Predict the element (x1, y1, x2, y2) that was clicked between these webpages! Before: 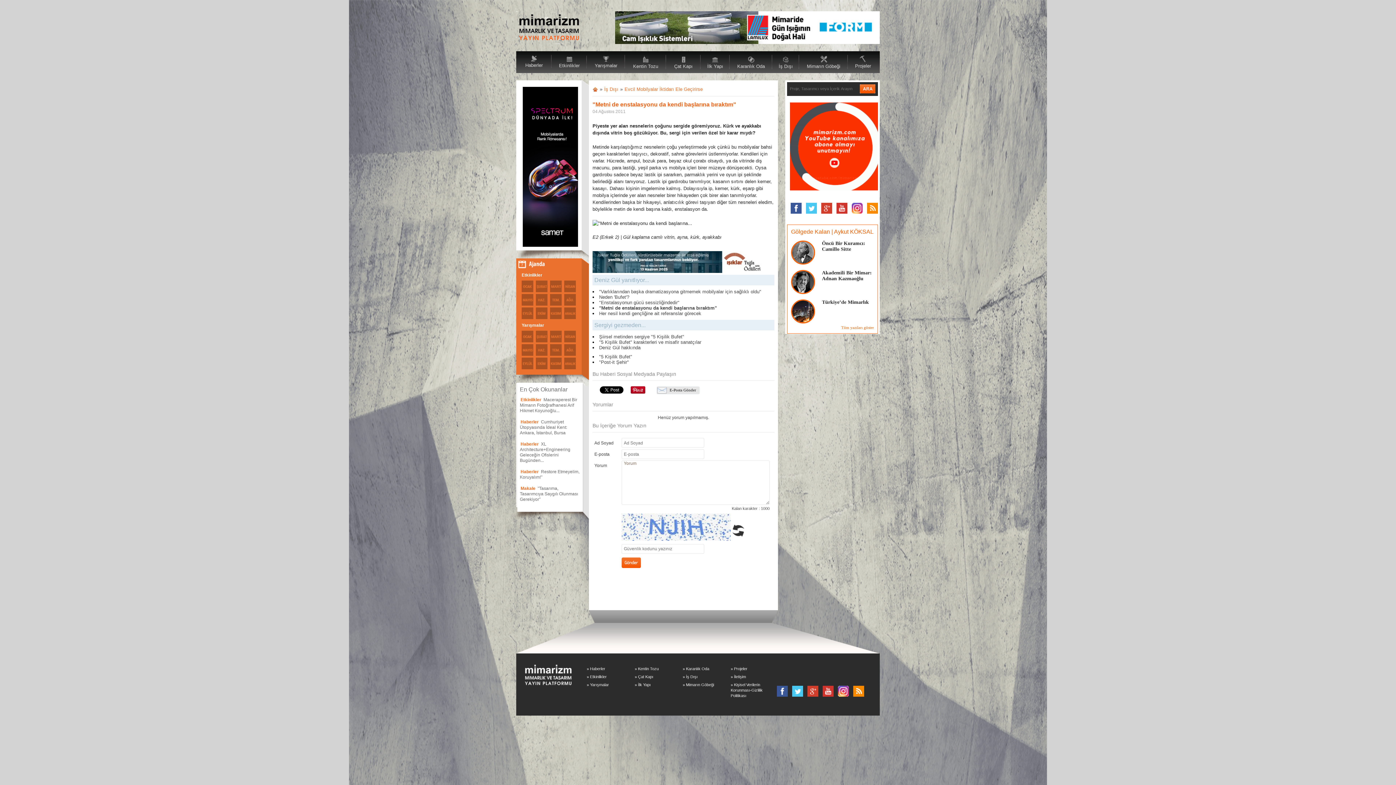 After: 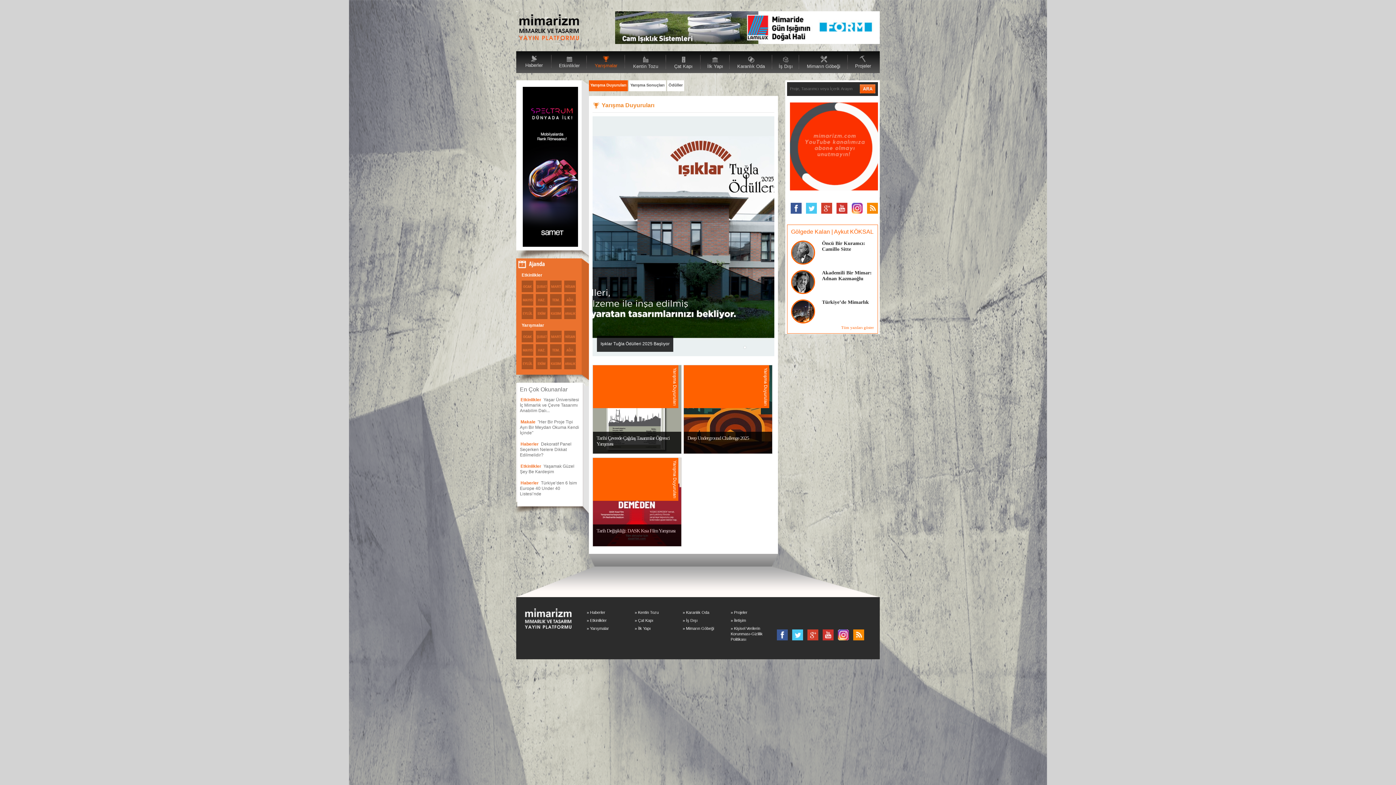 Action: label: » Yarışmalar bbox: (586, 682, 609, 687)